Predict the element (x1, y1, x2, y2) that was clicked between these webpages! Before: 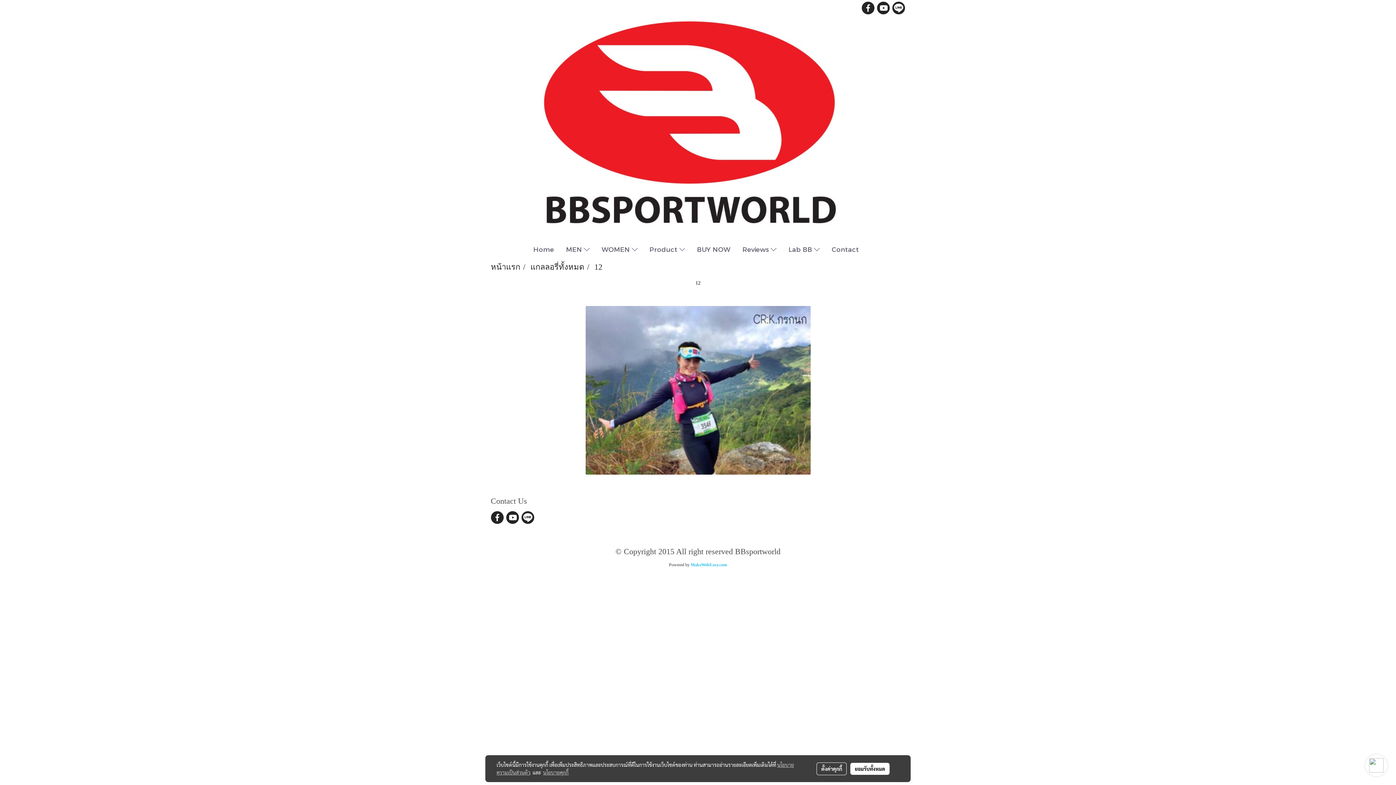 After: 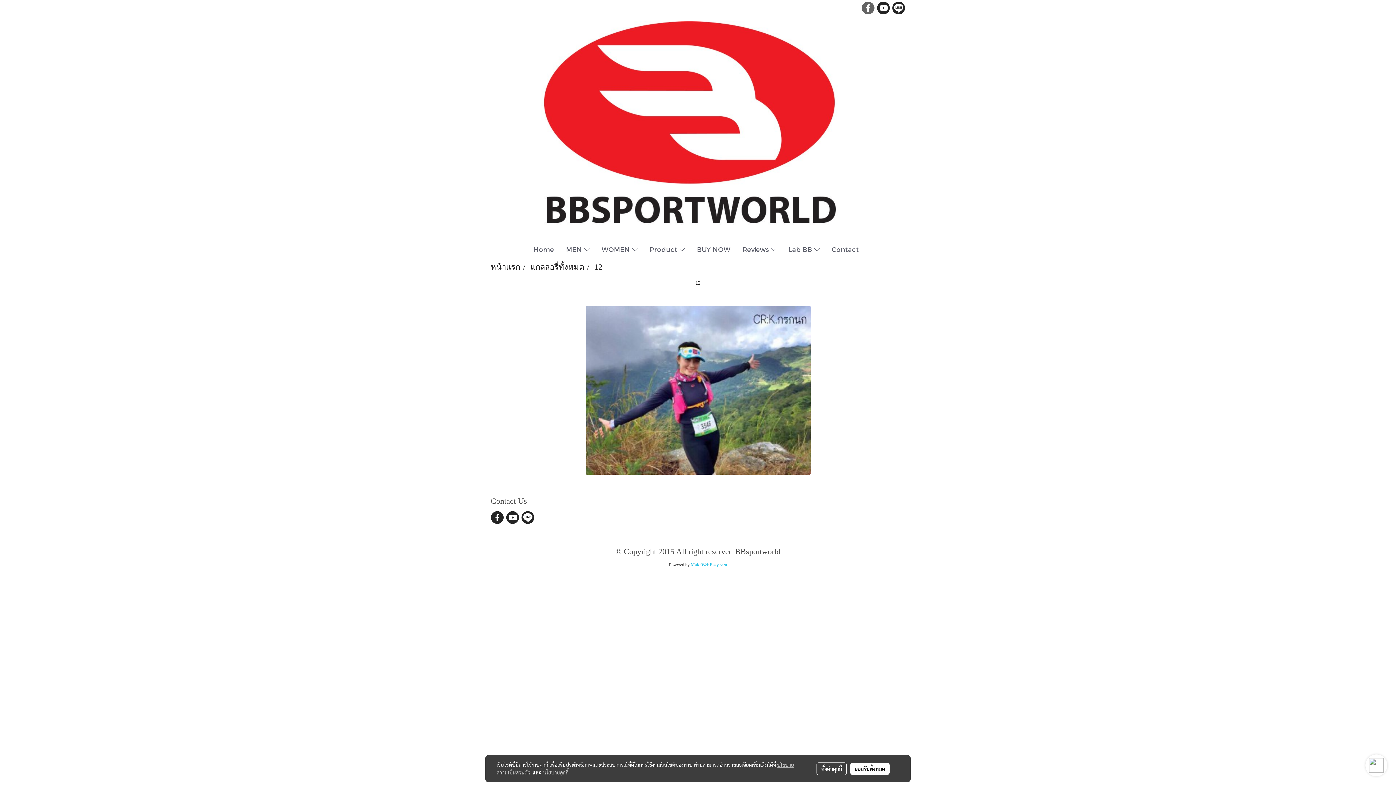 Action: bbox: (861, 1, 874, 14)